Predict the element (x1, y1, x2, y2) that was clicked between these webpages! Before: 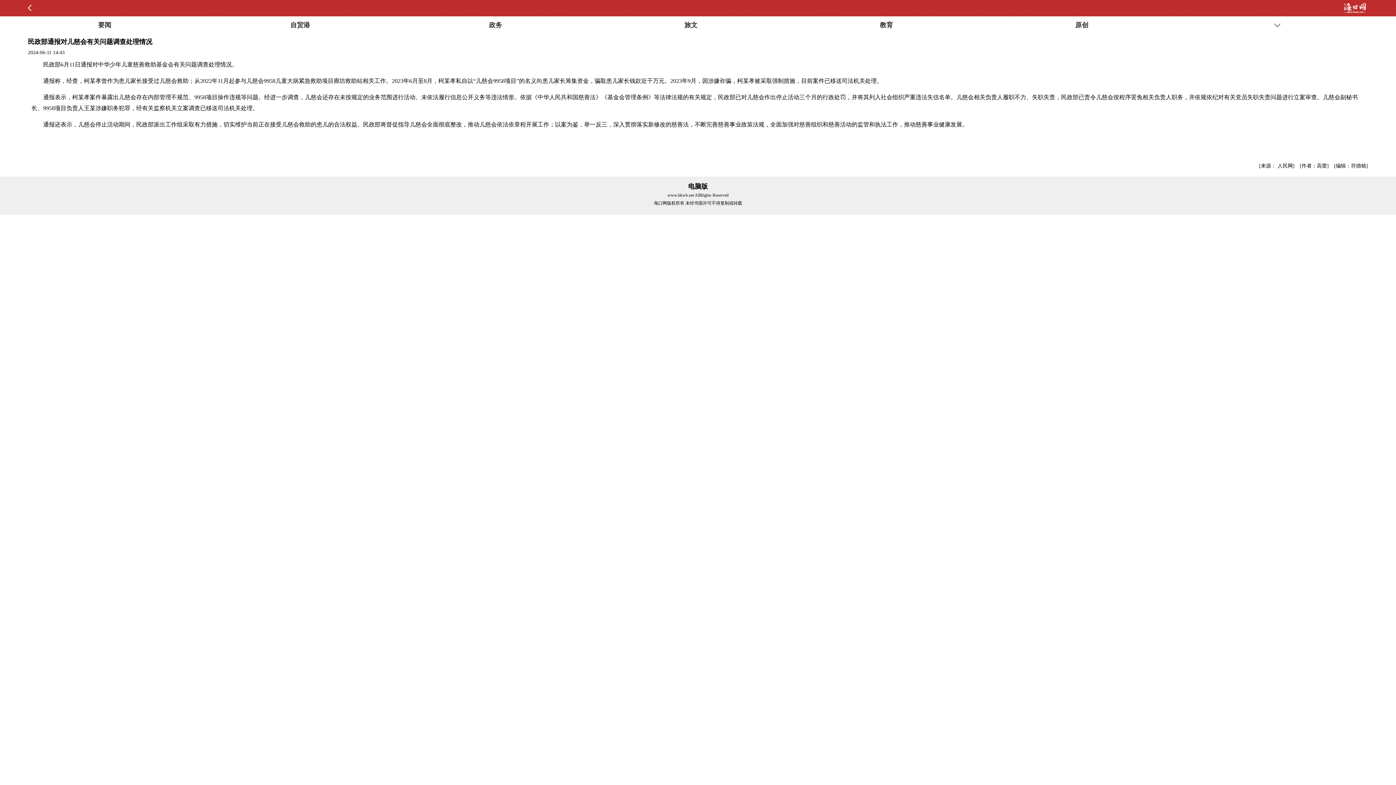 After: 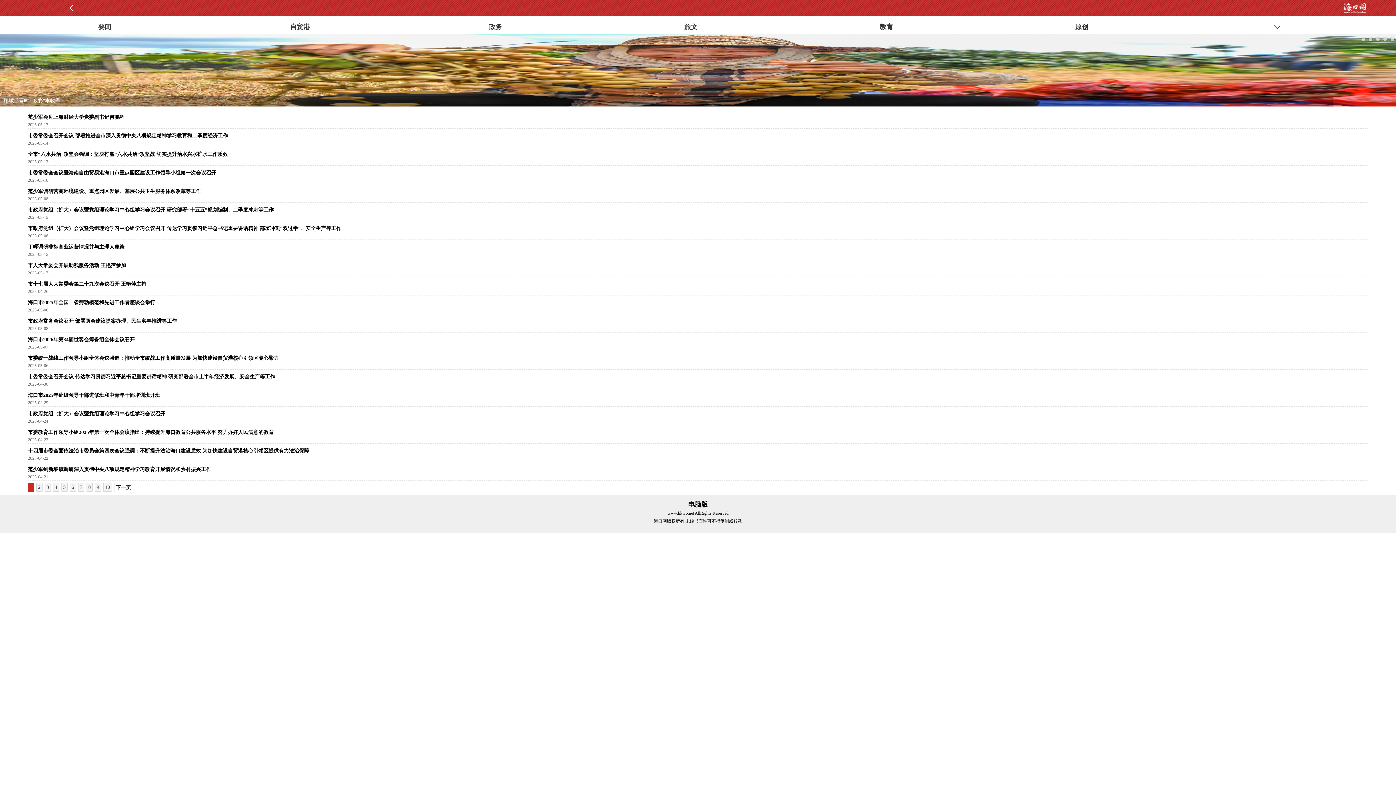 Action: label: 政务 bbox: (390, 18, 586, 32)